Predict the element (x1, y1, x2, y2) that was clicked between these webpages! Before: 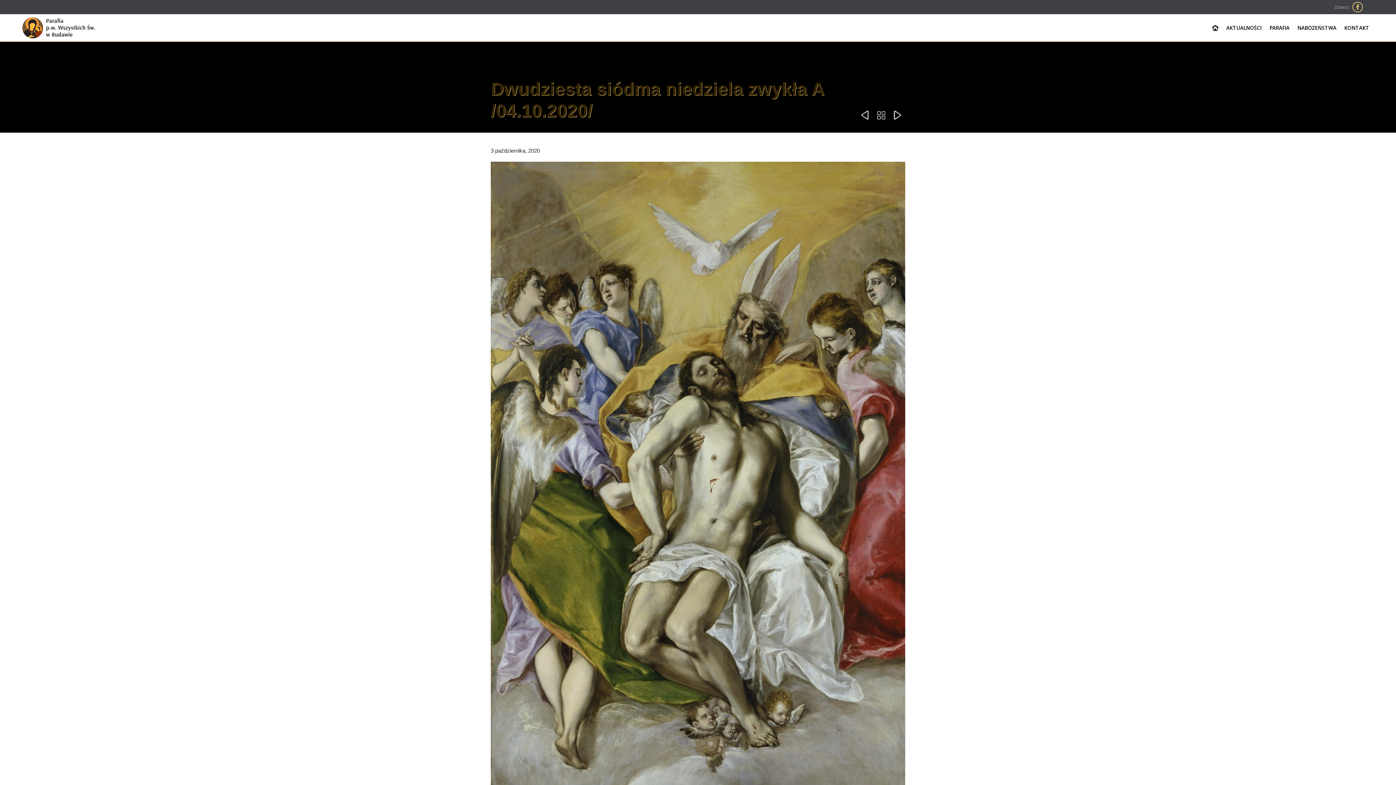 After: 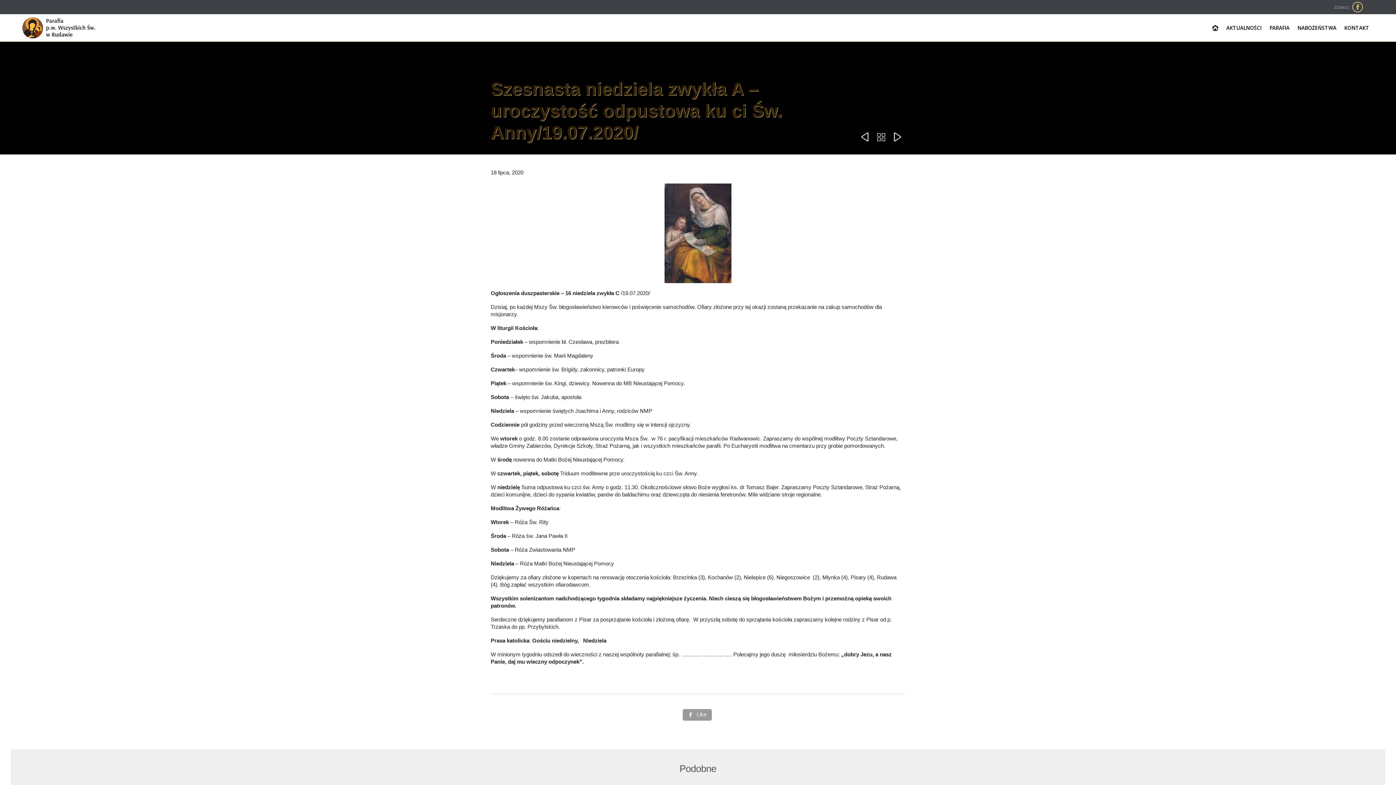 Action: label:  bbox: (857, 105, 873, 125)